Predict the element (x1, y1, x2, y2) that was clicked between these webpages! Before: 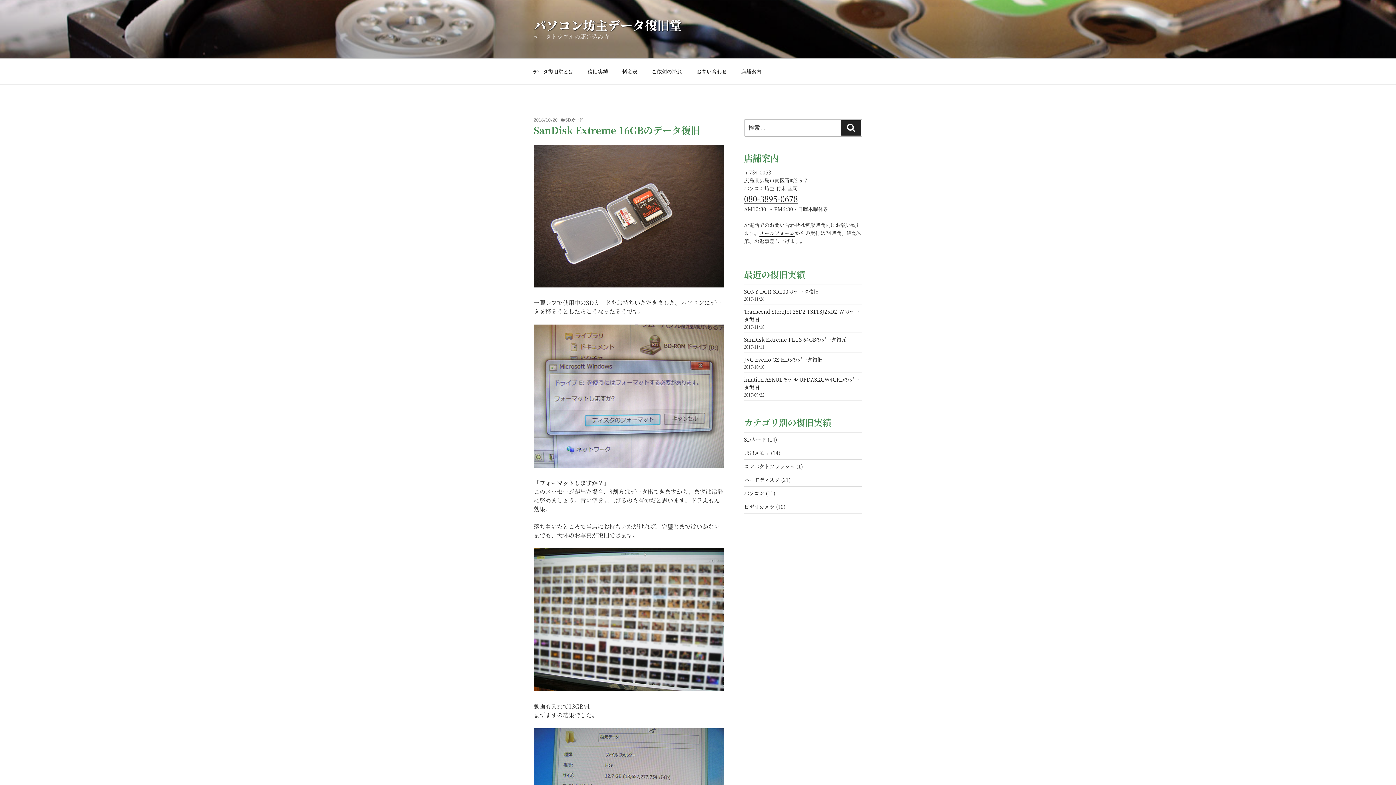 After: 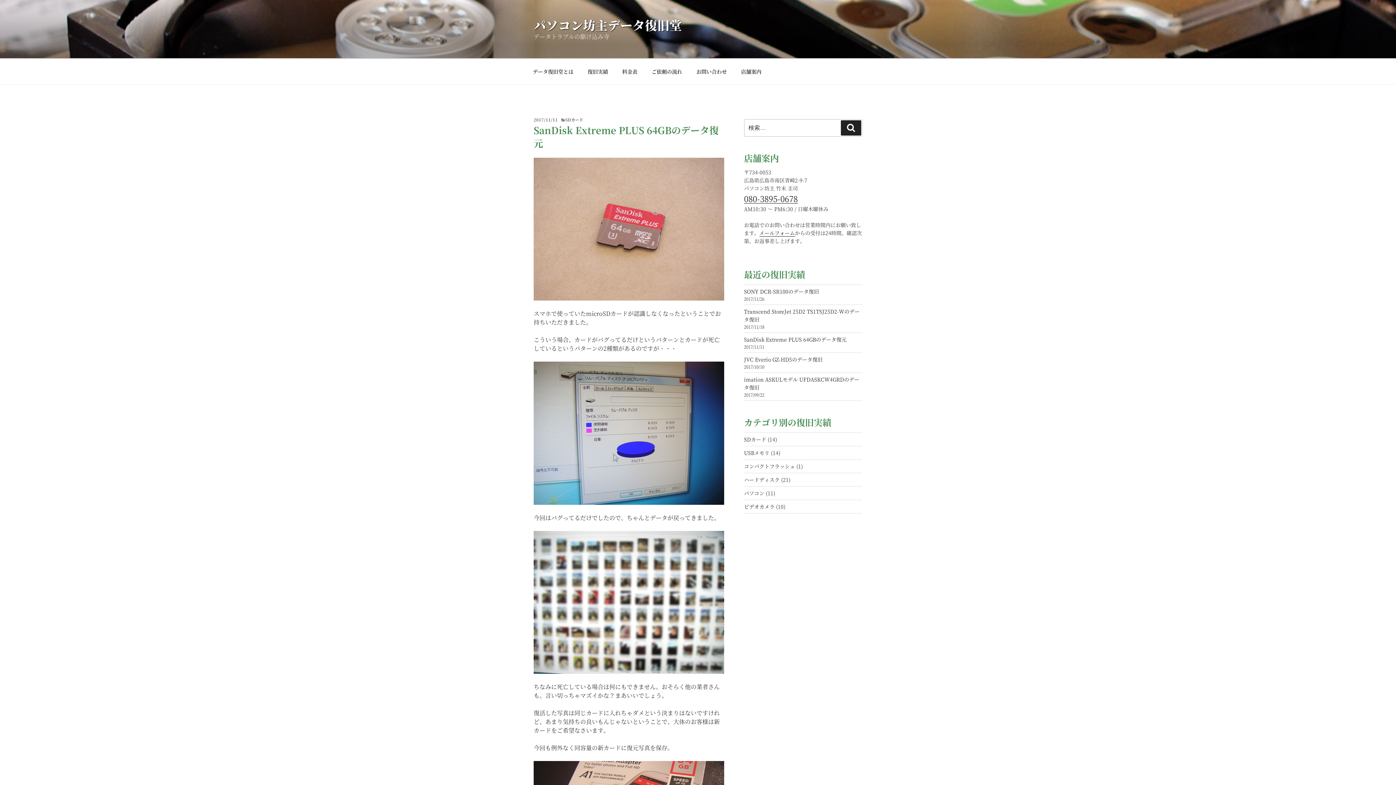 Action: label: SanDisk Extreme PLUS 64GBのデータ復元 bbox: (744, 336, 846, 343)